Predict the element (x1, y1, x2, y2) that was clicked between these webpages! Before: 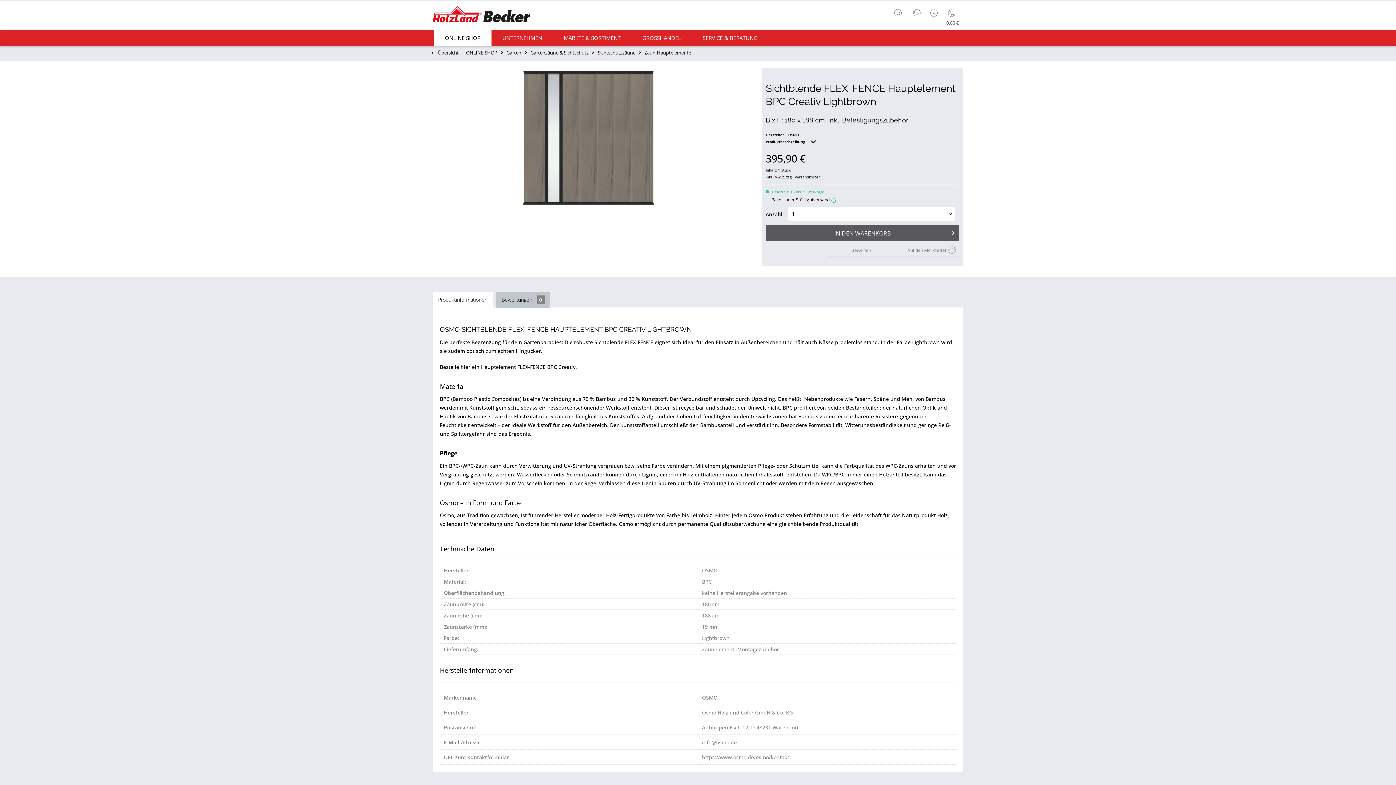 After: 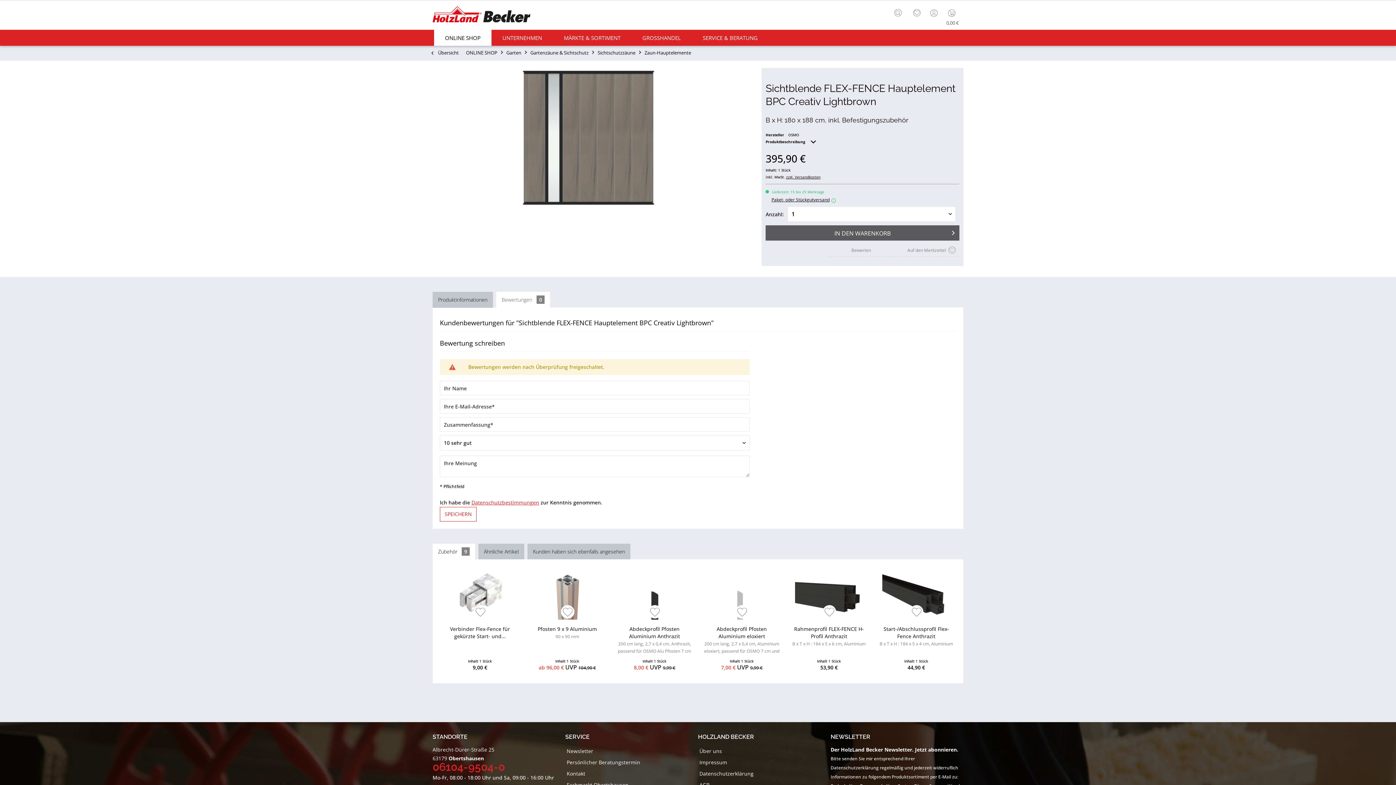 Action: bbox: (496, 292, 550, 308) label: Bewertungen 0